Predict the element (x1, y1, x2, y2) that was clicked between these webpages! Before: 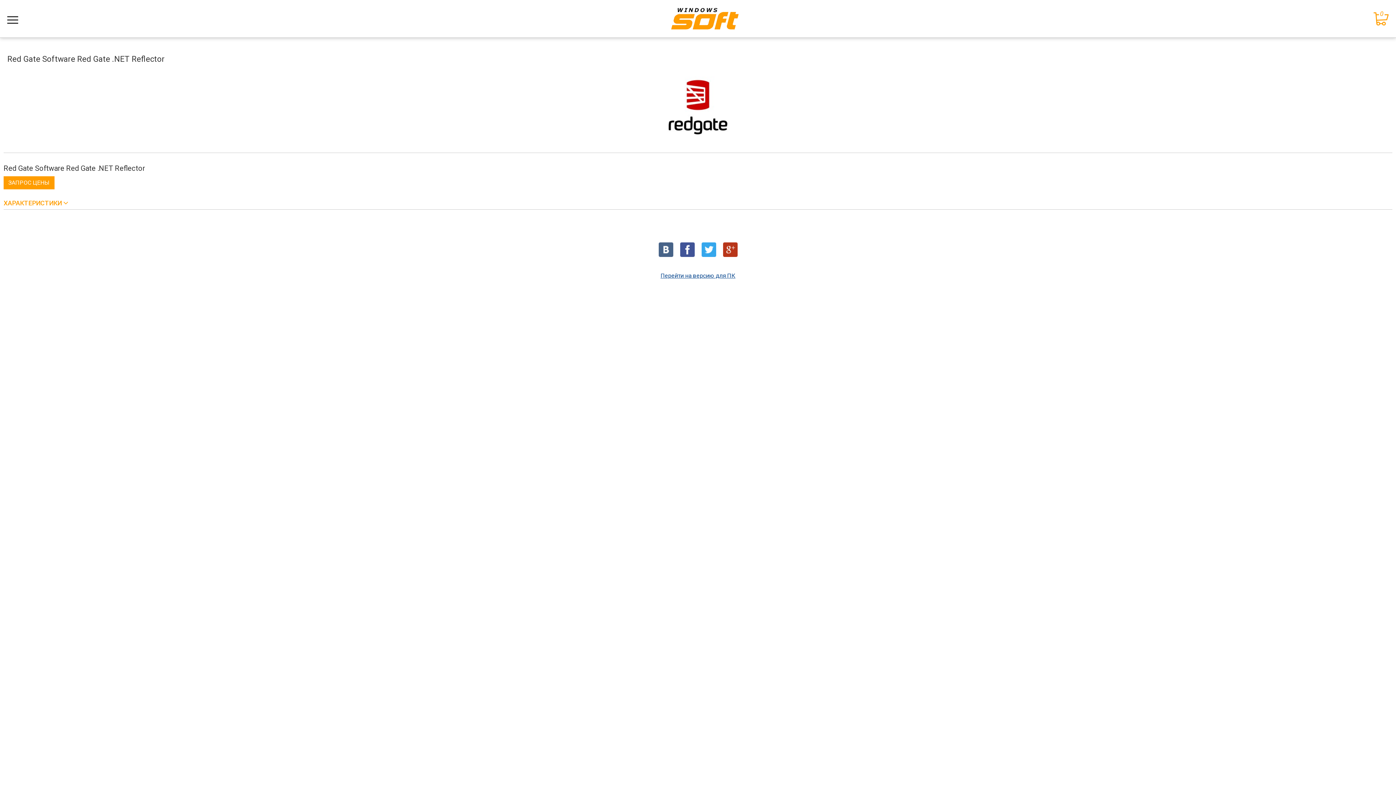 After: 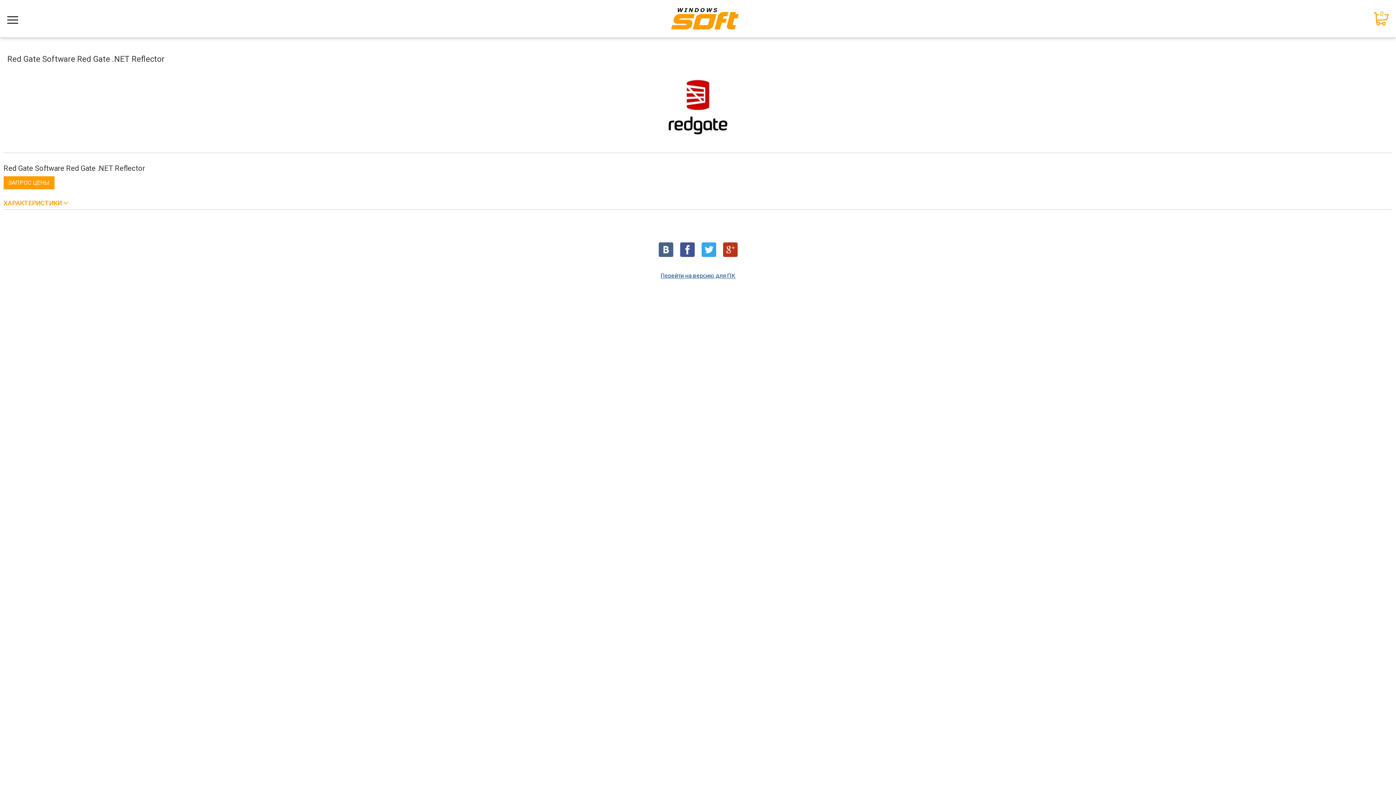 Action: bbox: (680, 242, 694, 257)